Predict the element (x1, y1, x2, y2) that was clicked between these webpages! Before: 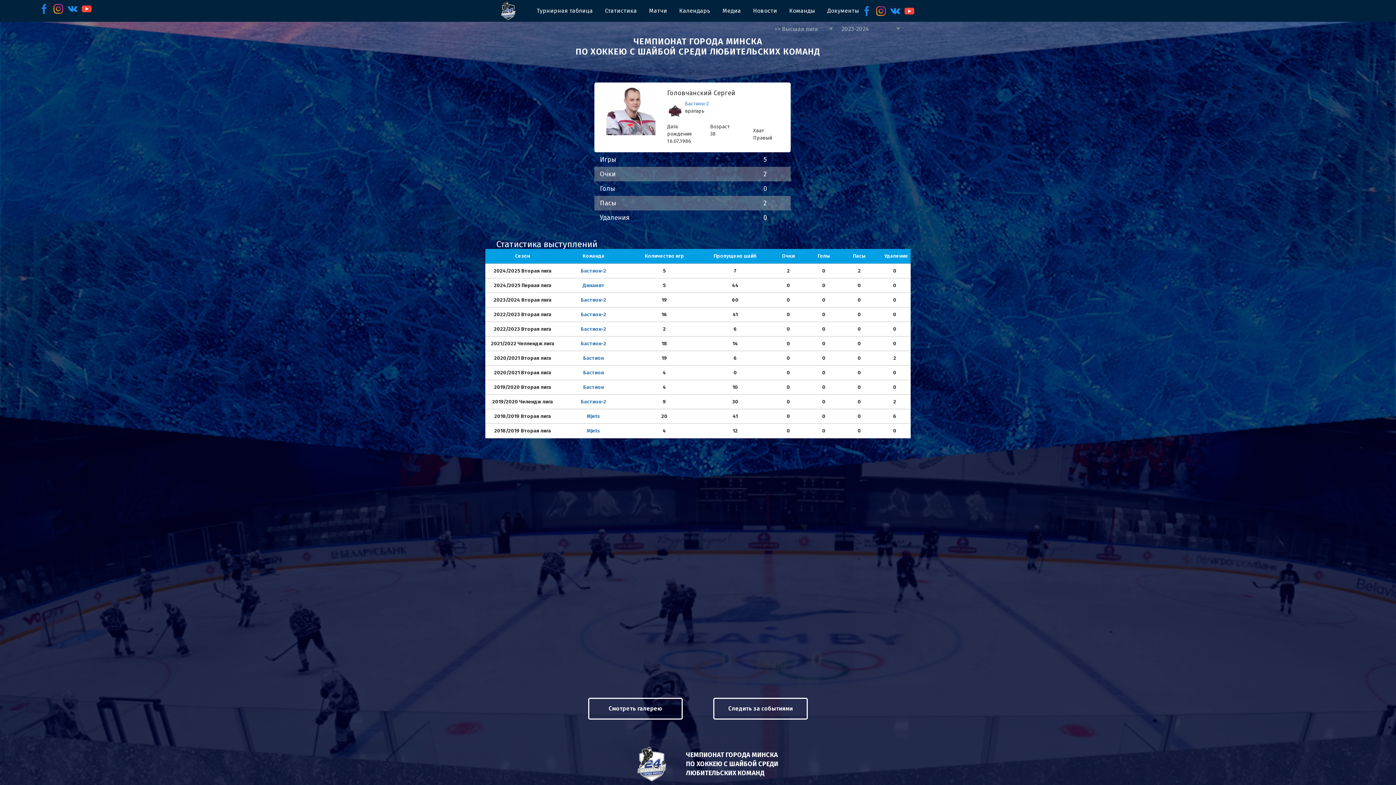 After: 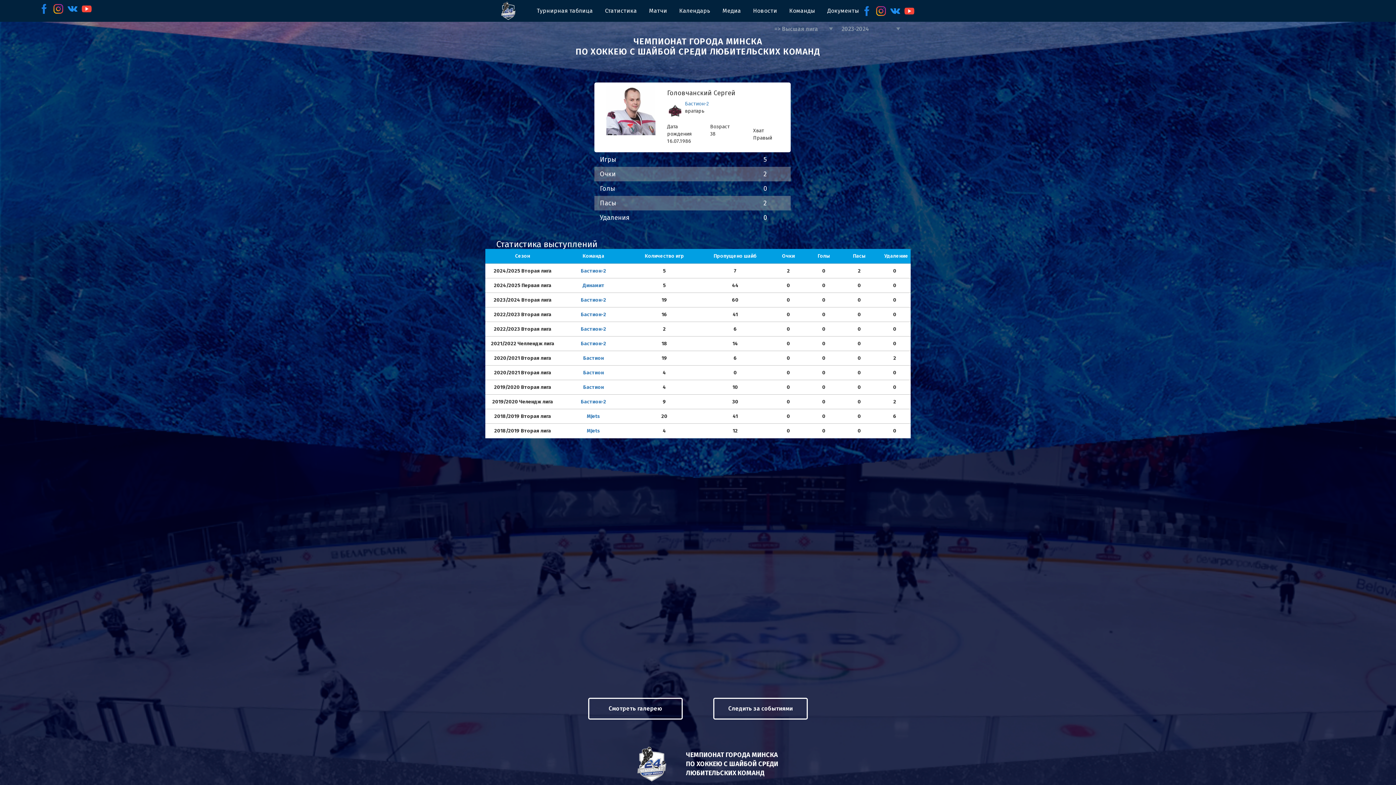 Action: bbox: (859, 4, 874, 16)